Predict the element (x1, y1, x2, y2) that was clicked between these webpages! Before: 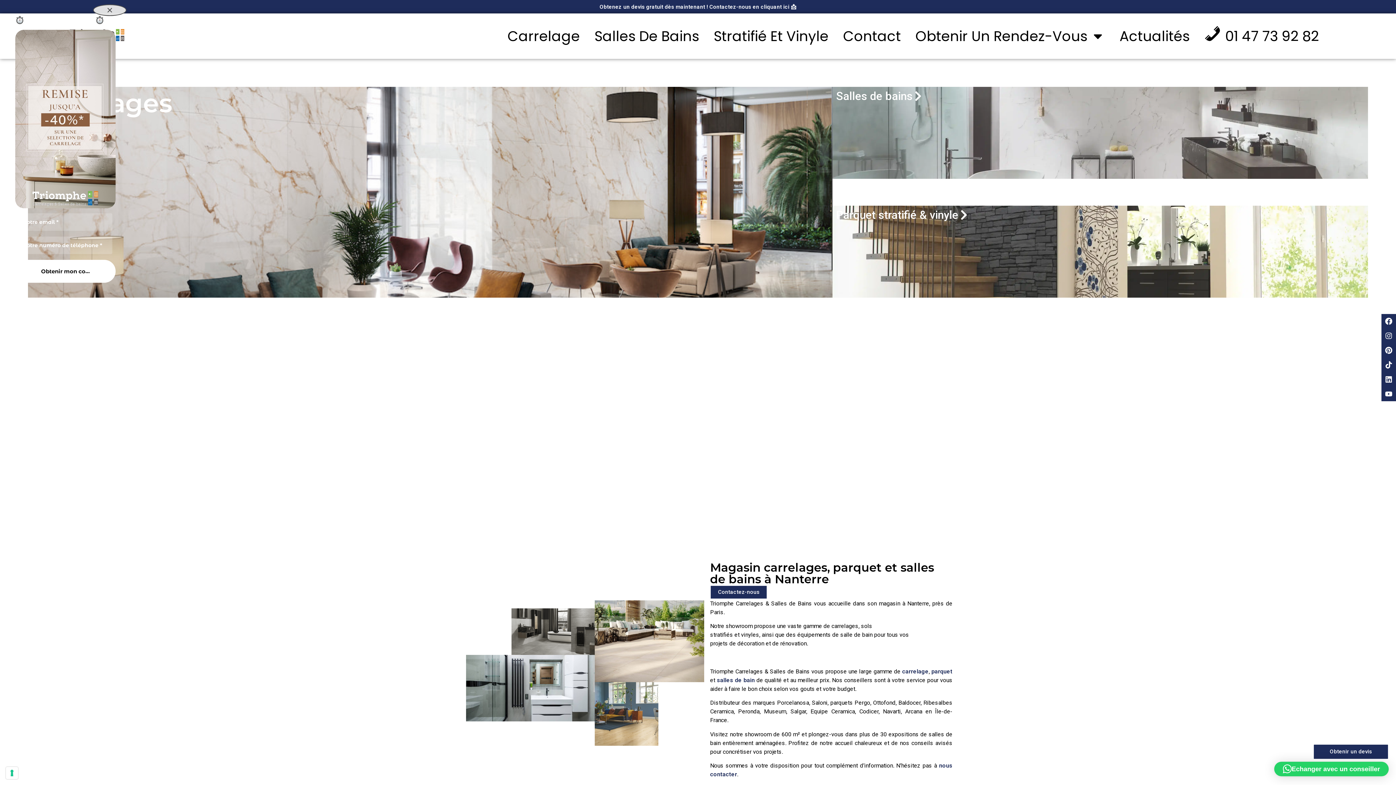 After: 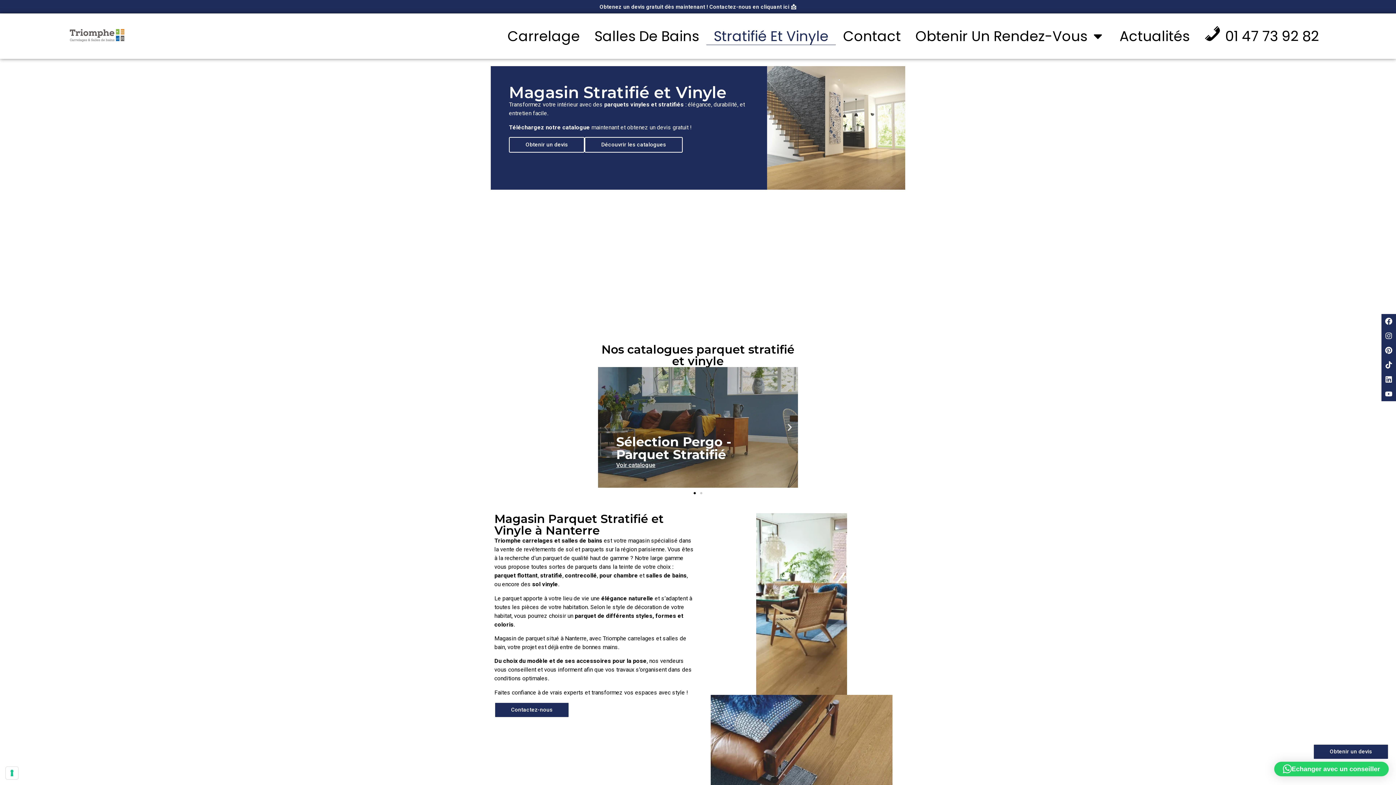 Action: label: parquet bbox: (931, 668, 952, 675)